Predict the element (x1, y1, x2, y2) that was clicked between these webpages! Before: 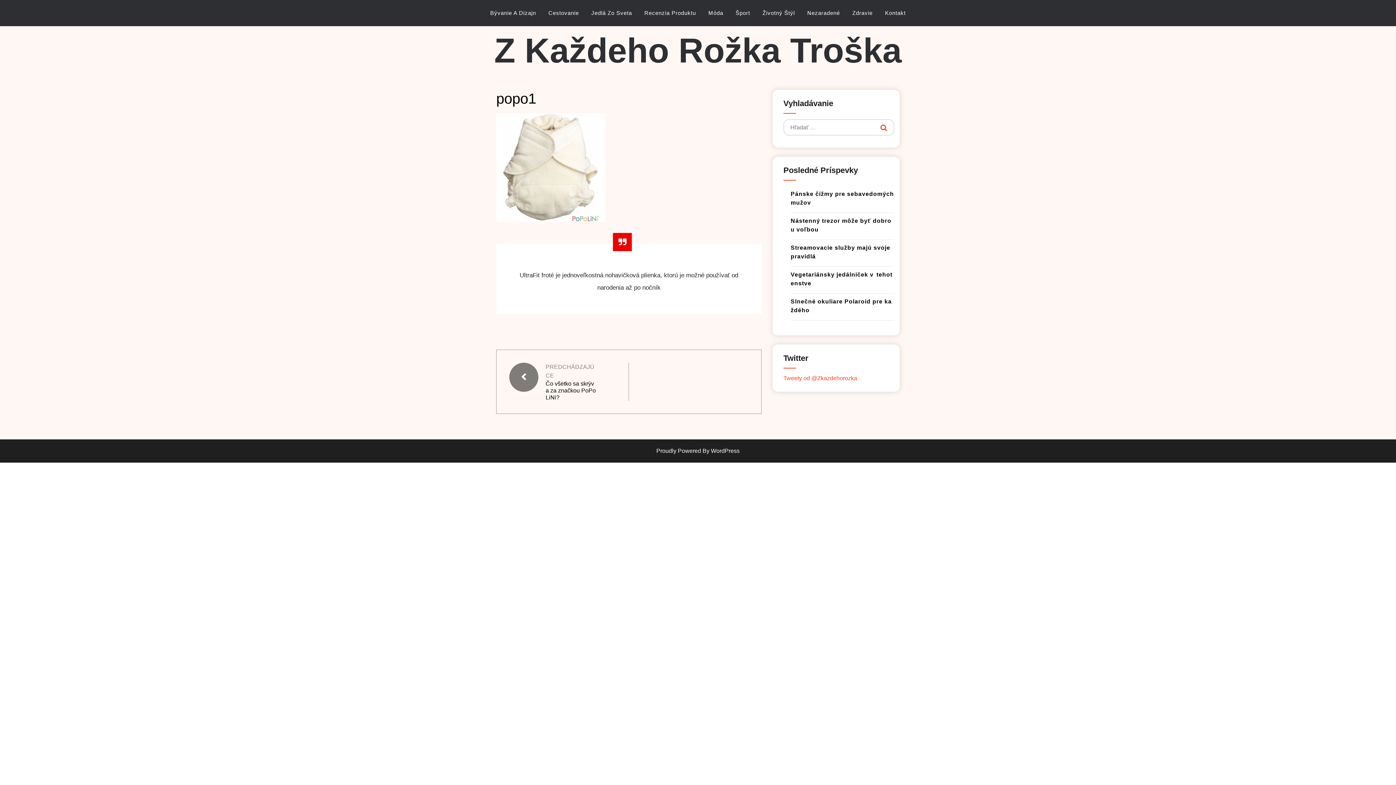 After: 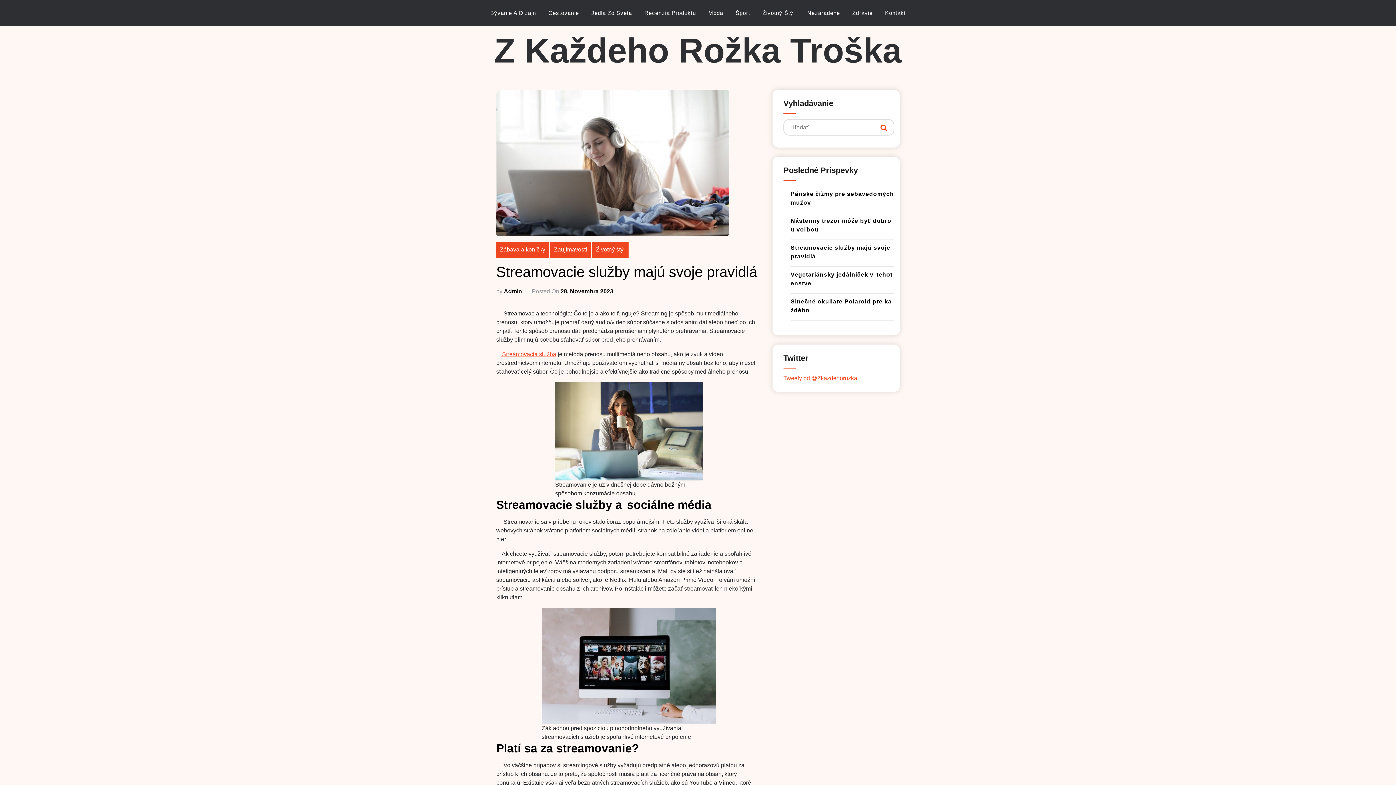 Action: bbox: (790, 243, 894, 262) label: Streamovacie služby majú svoje pravidlá 